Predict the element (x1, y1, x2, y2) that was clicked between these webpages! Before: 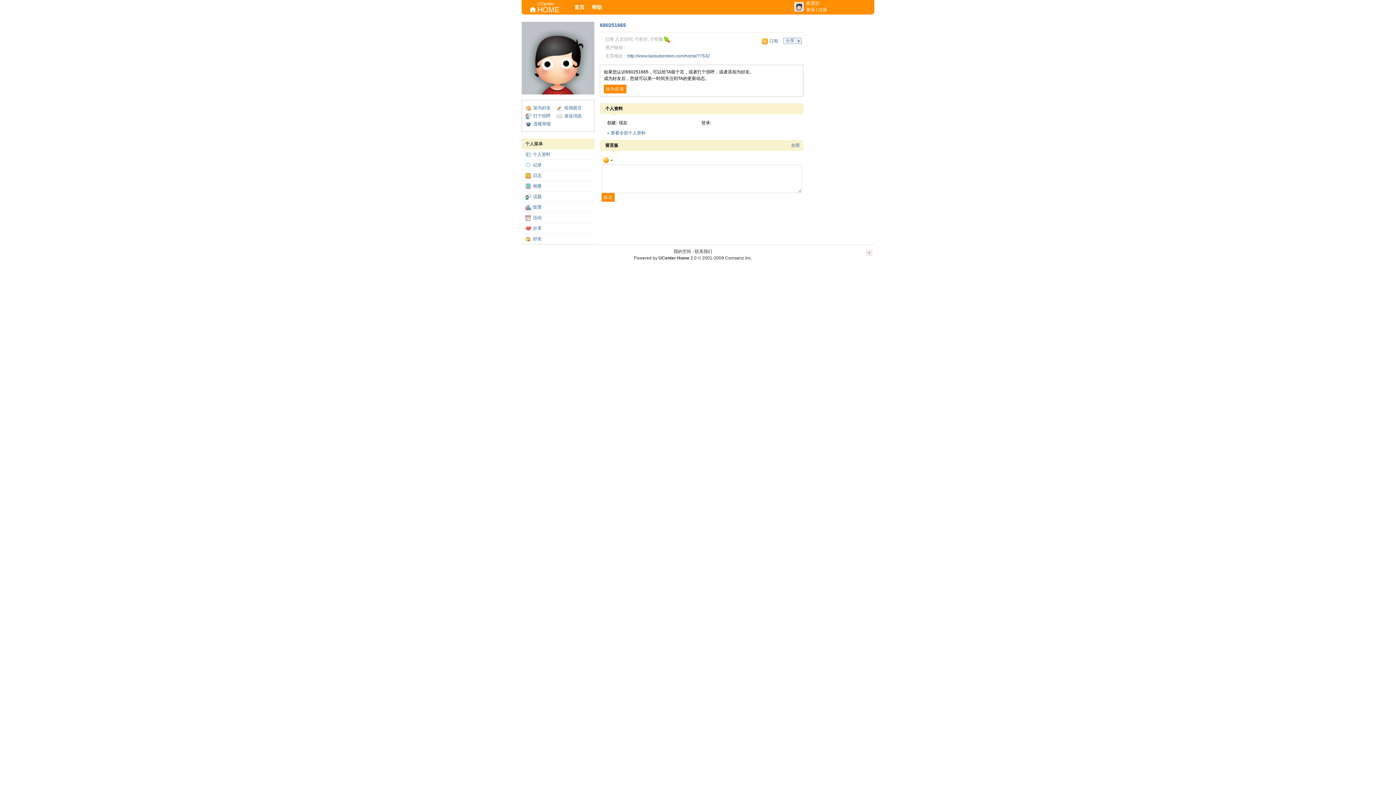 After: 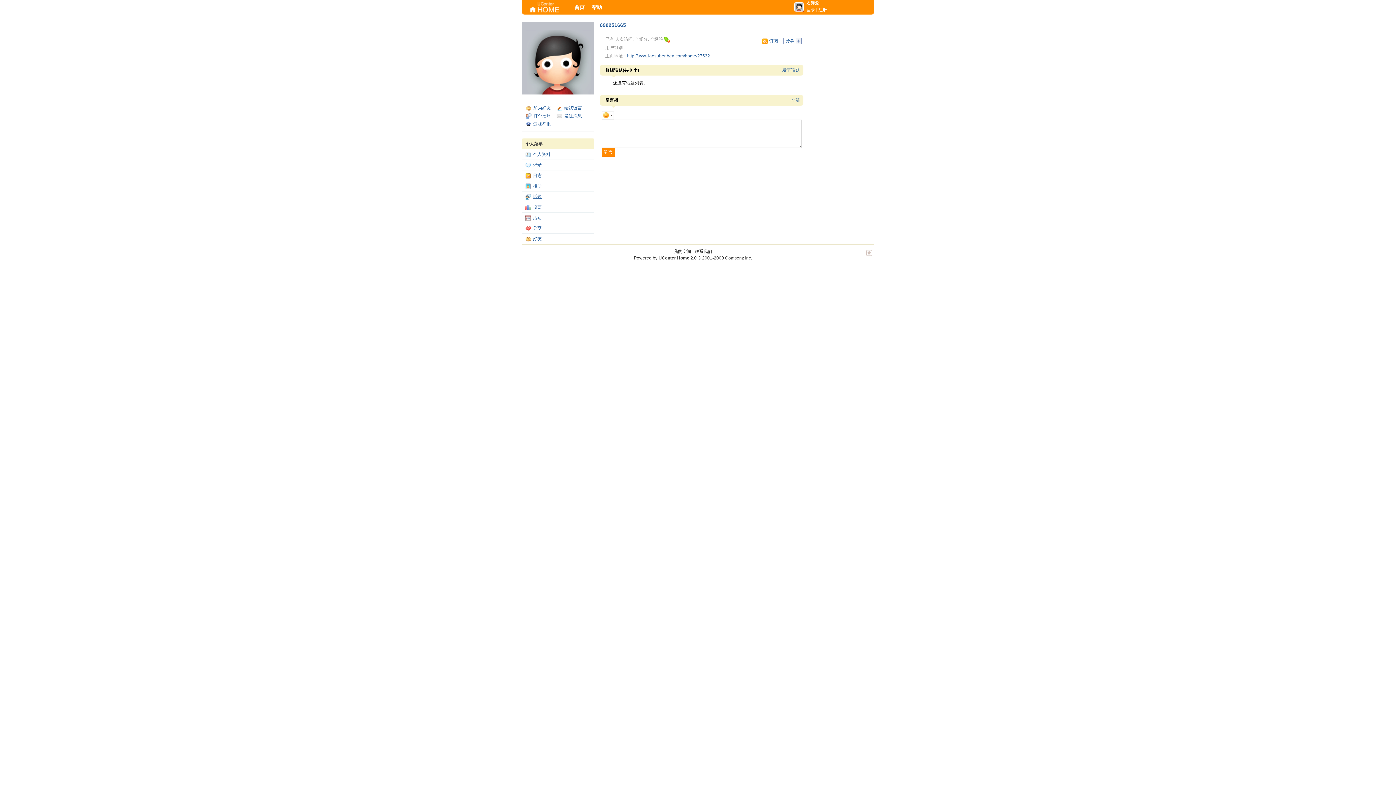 Action: label: 话题 bbox: (533, 194, 541, 199)